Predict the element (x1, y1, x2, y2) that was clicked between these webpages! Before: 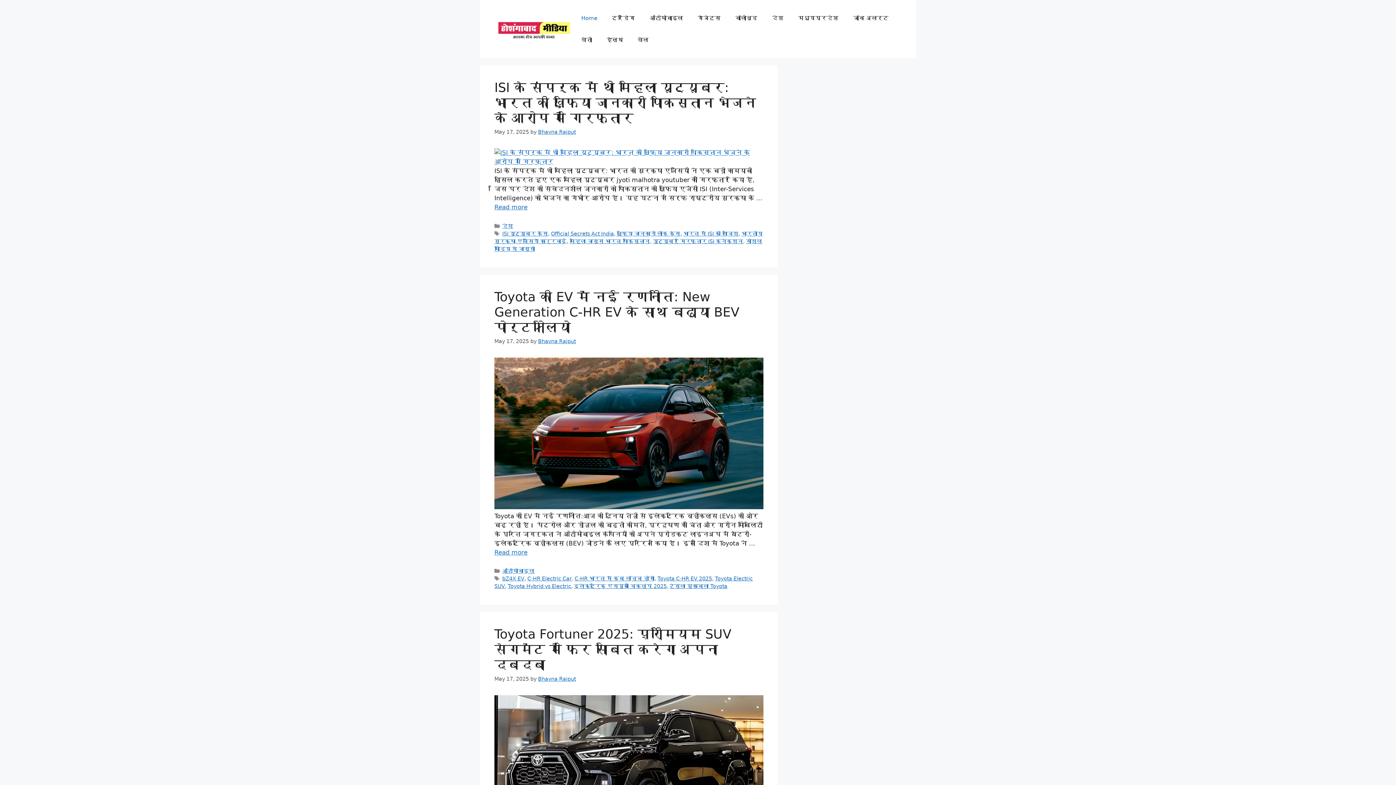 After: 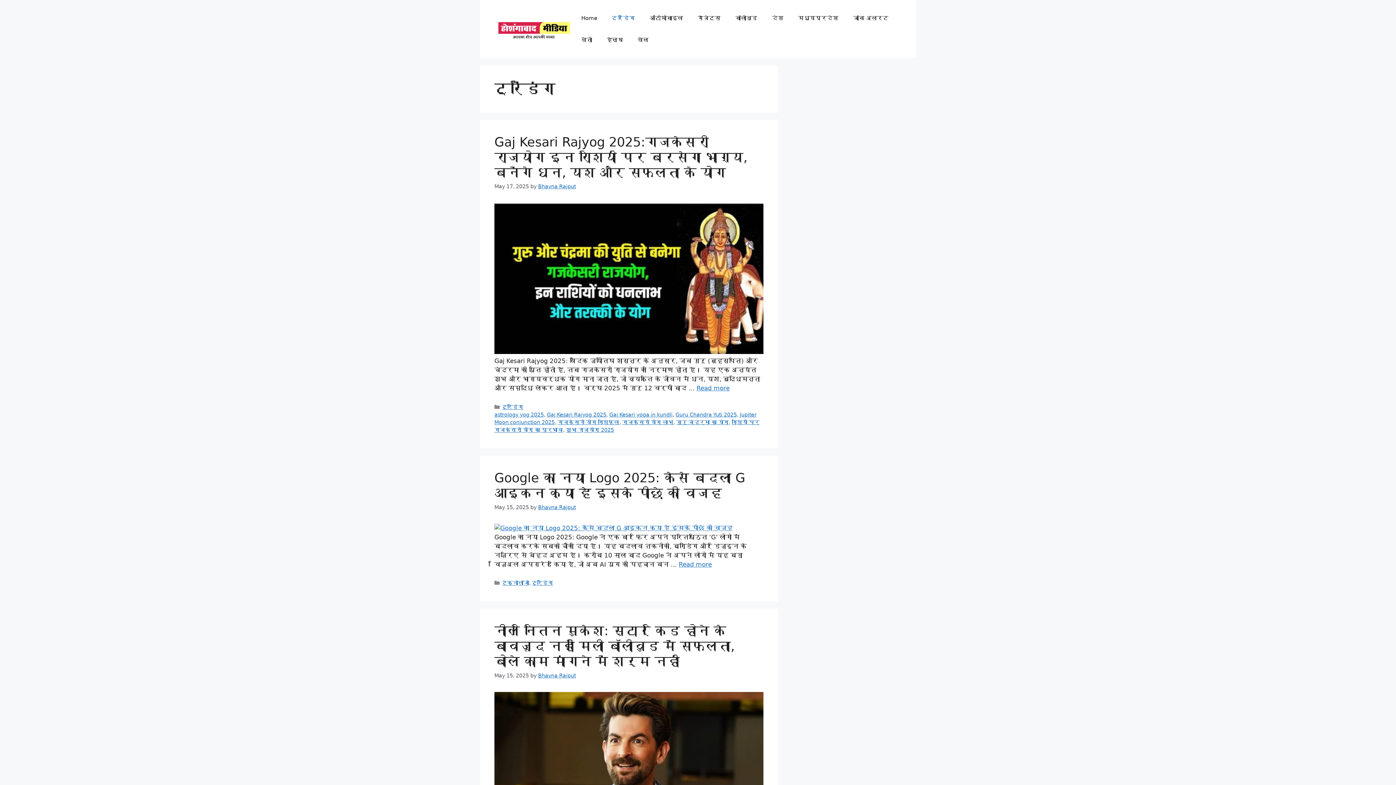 Action: bbox: (604, 7, 642, 29) label: ट्रेंडिंग